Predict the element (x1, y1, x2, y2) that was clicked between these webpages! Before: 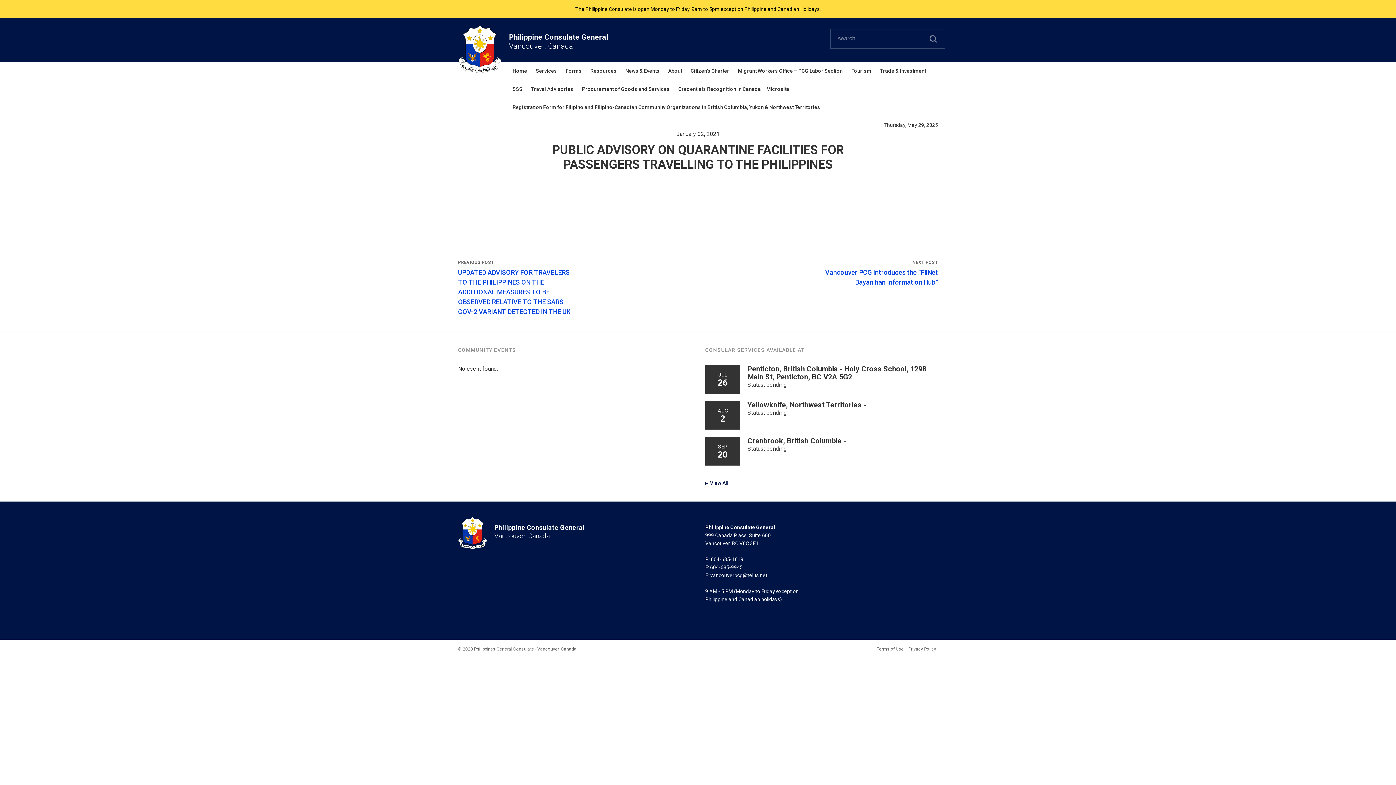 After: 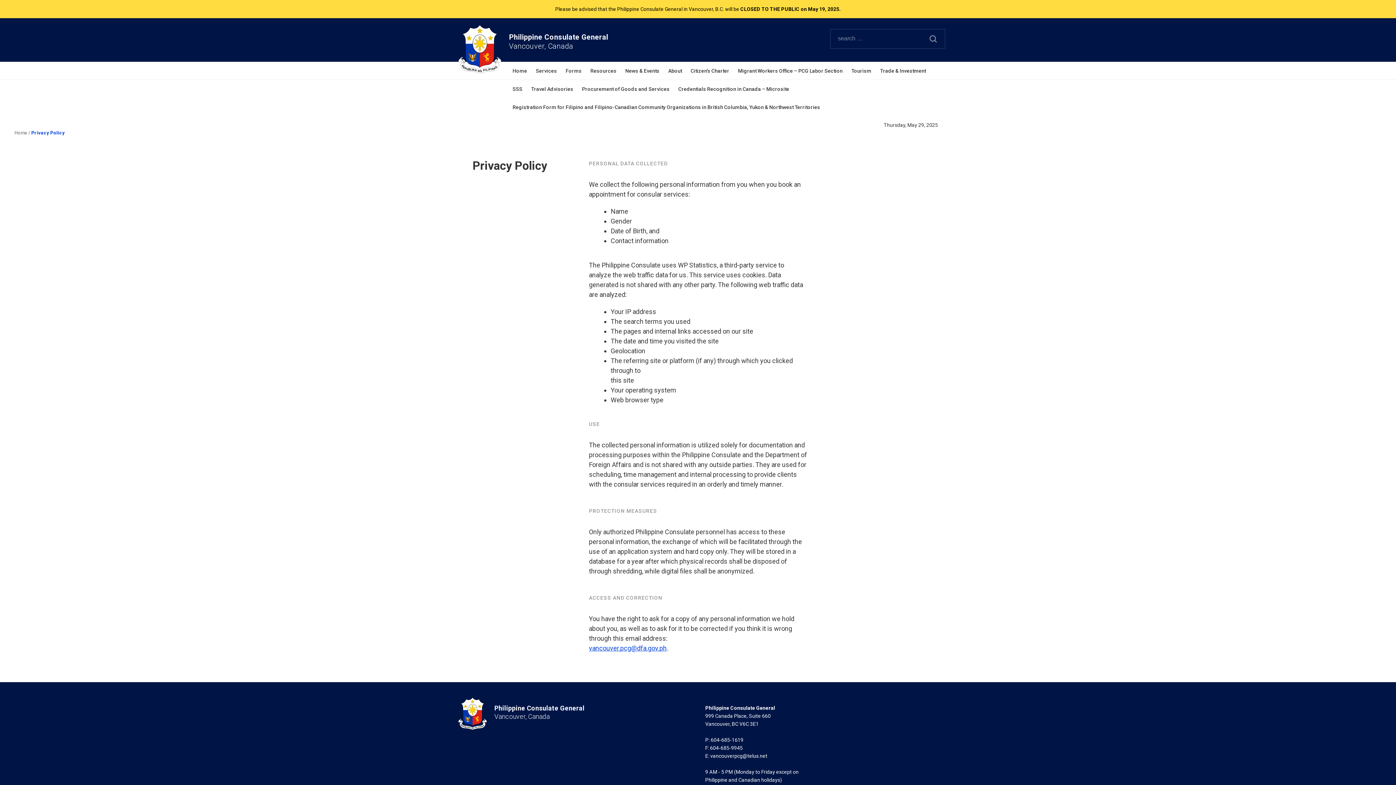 Action: label: Privacy Policy bbox: (906, 643, 938, 655)